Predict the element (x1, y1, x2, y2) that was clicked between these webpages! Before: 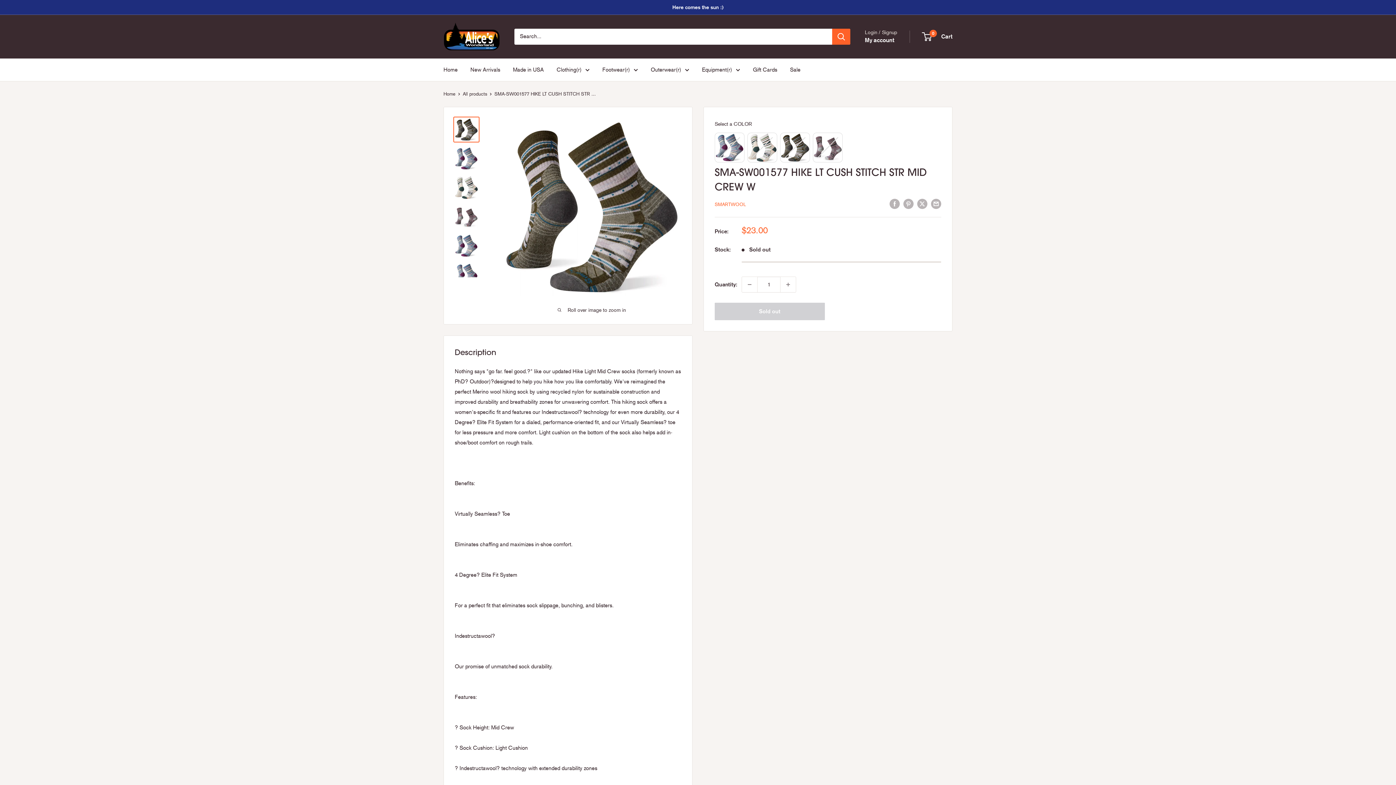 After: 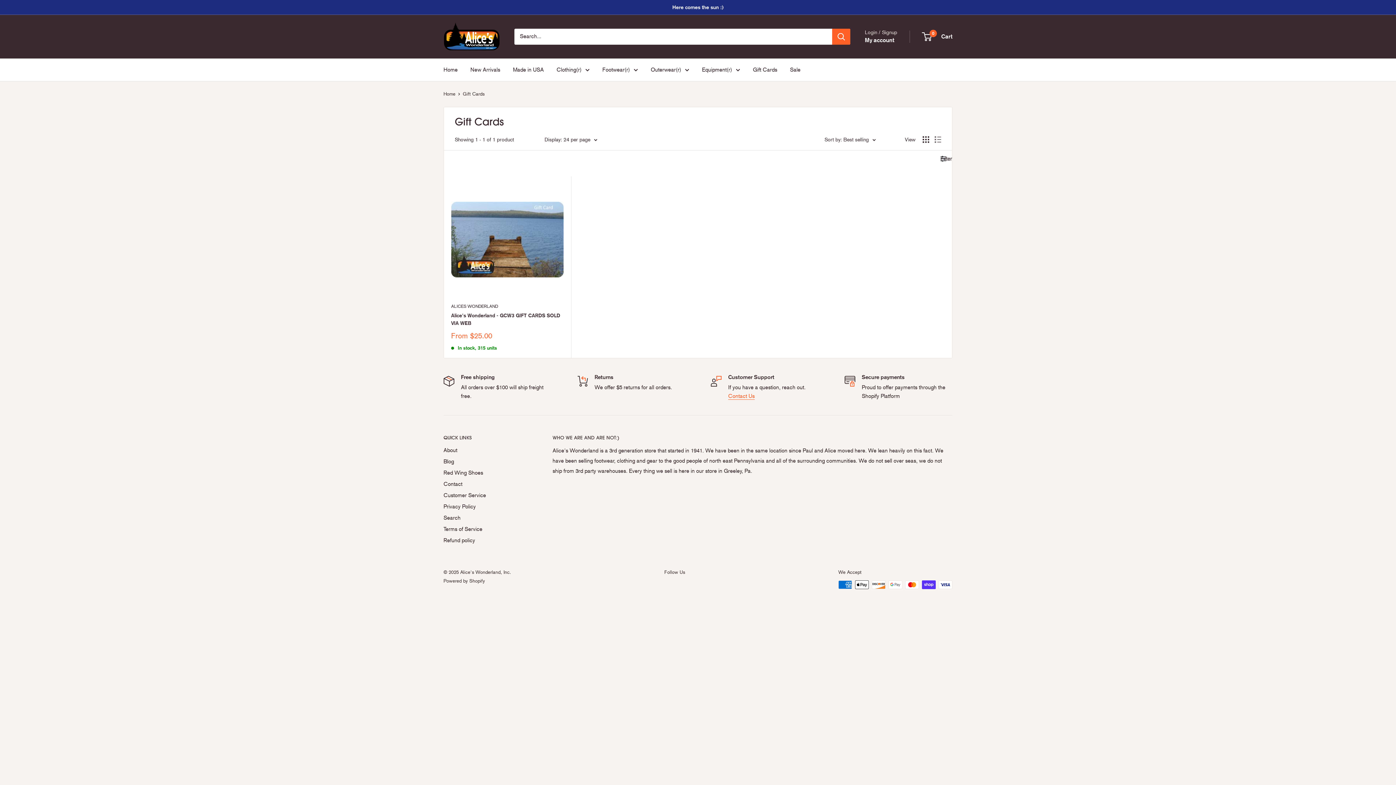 Action: bbox: (753, 64, 777, 74) label: Gift Cards